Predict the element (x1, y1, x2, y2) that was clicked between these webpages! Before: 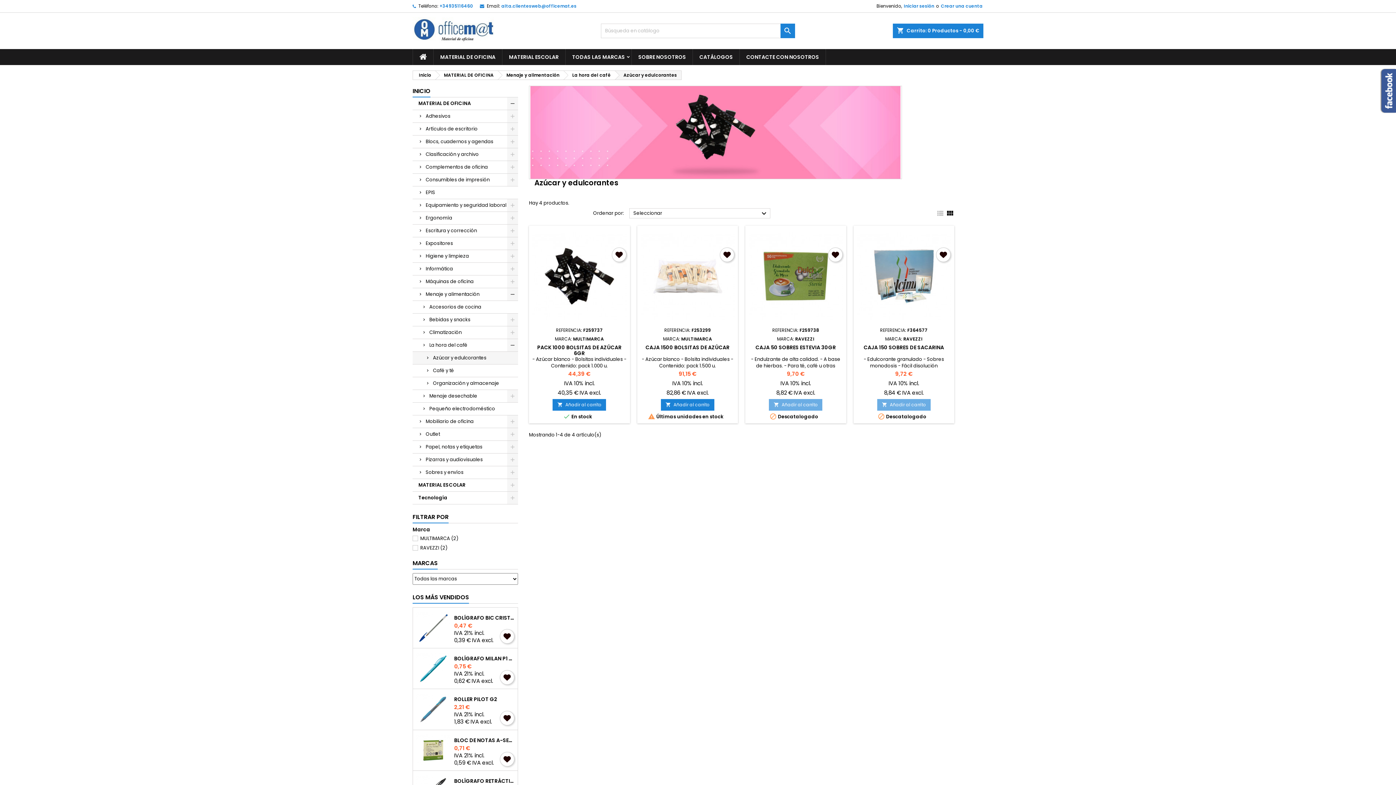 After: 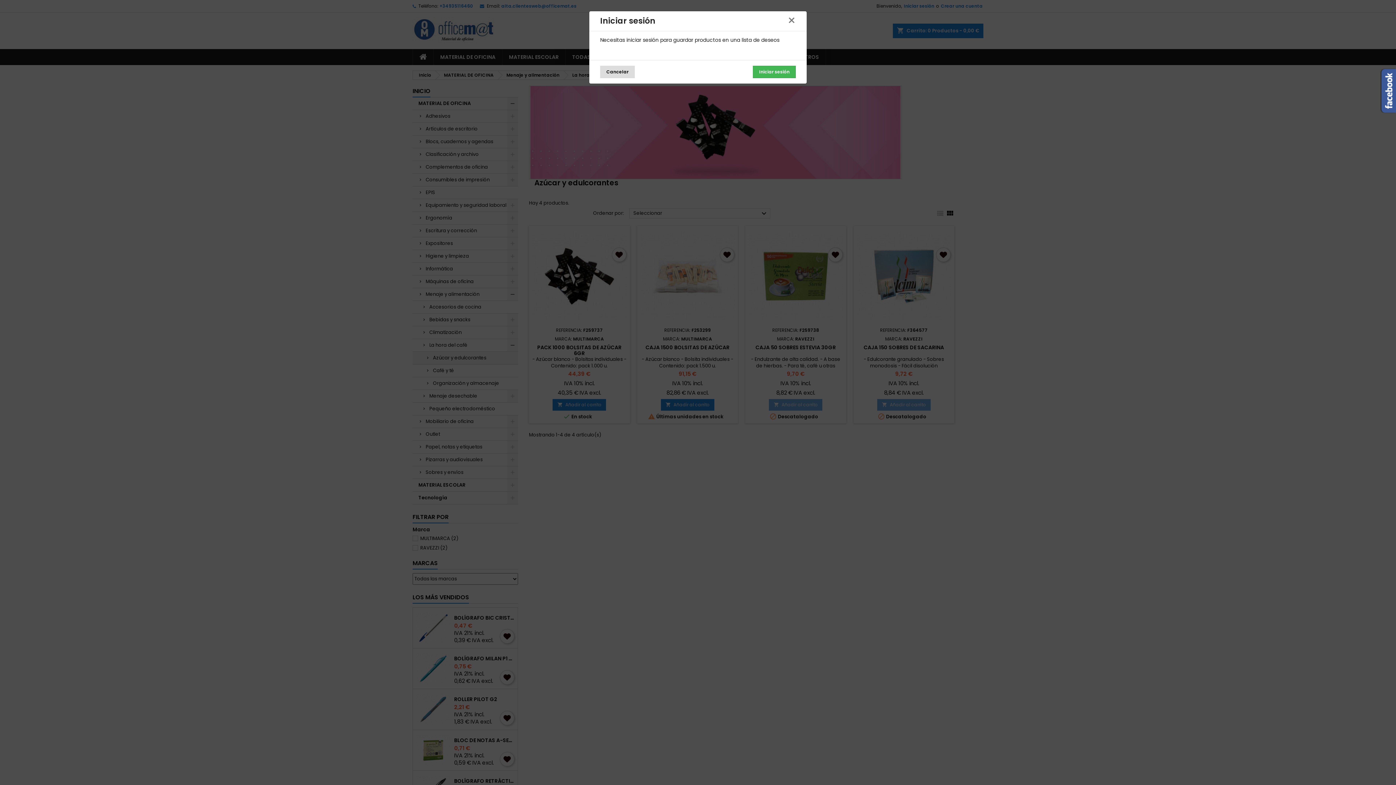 Action: bbox: (828, 247, 842, 262)